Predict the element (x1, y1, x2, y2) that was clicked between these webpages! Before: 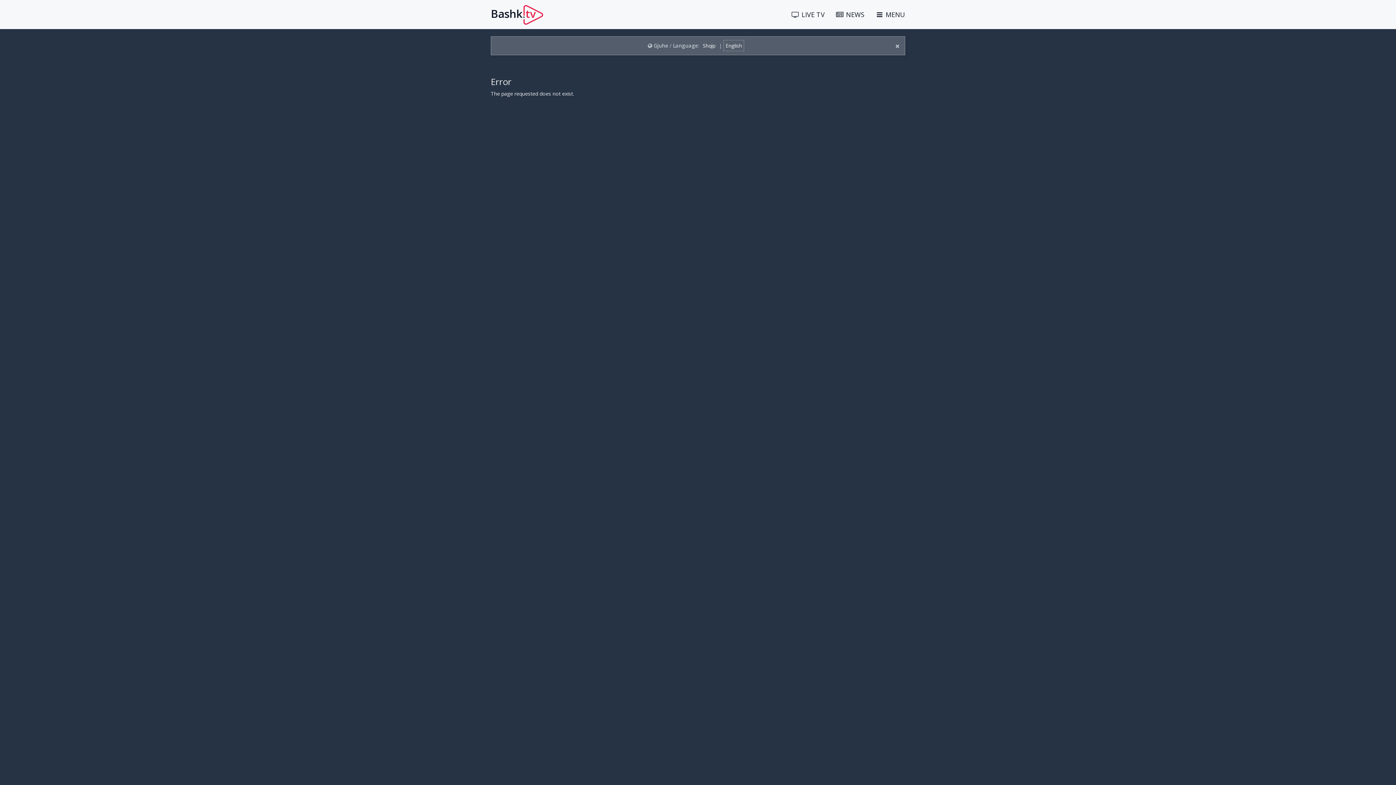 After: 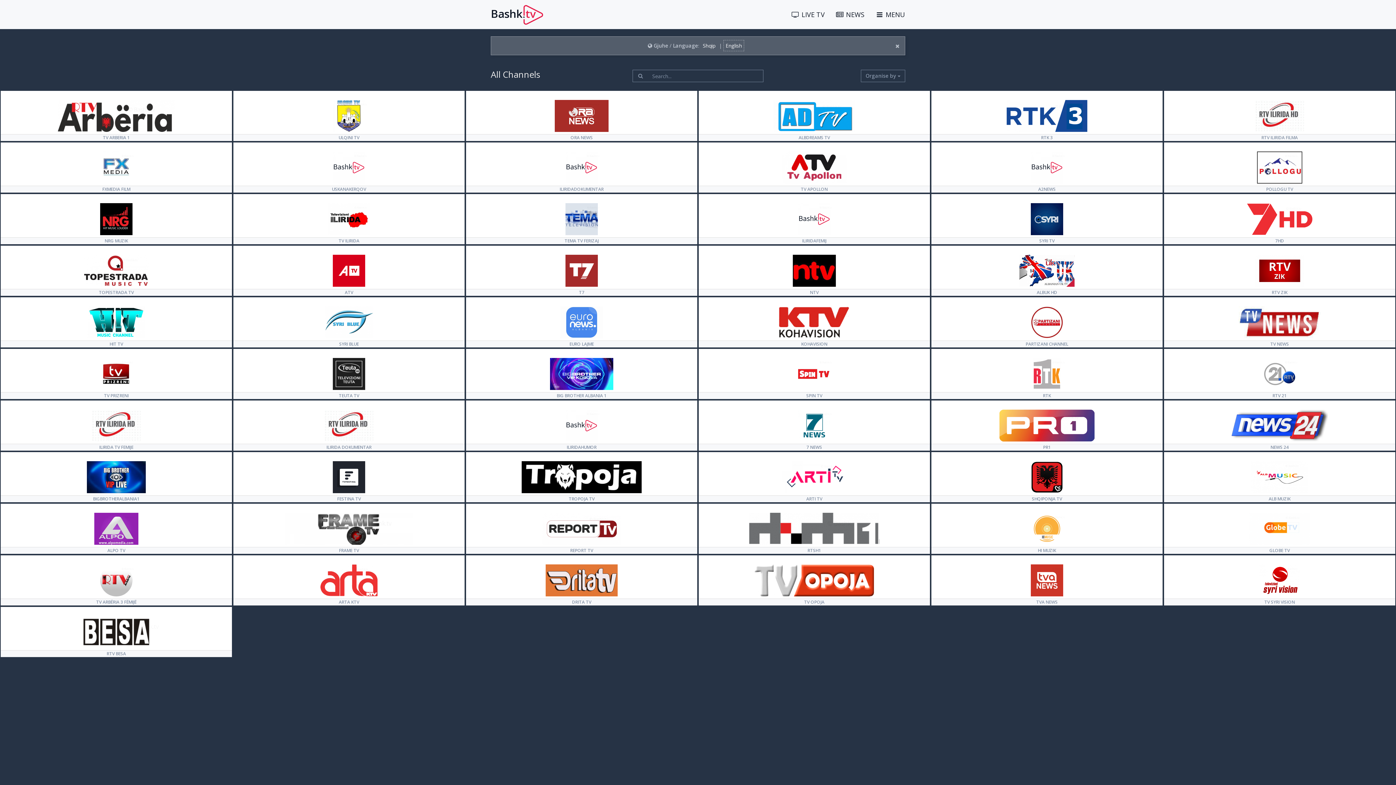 Action: bbox: (786, 0, 830, 29) label:  LIVE TV